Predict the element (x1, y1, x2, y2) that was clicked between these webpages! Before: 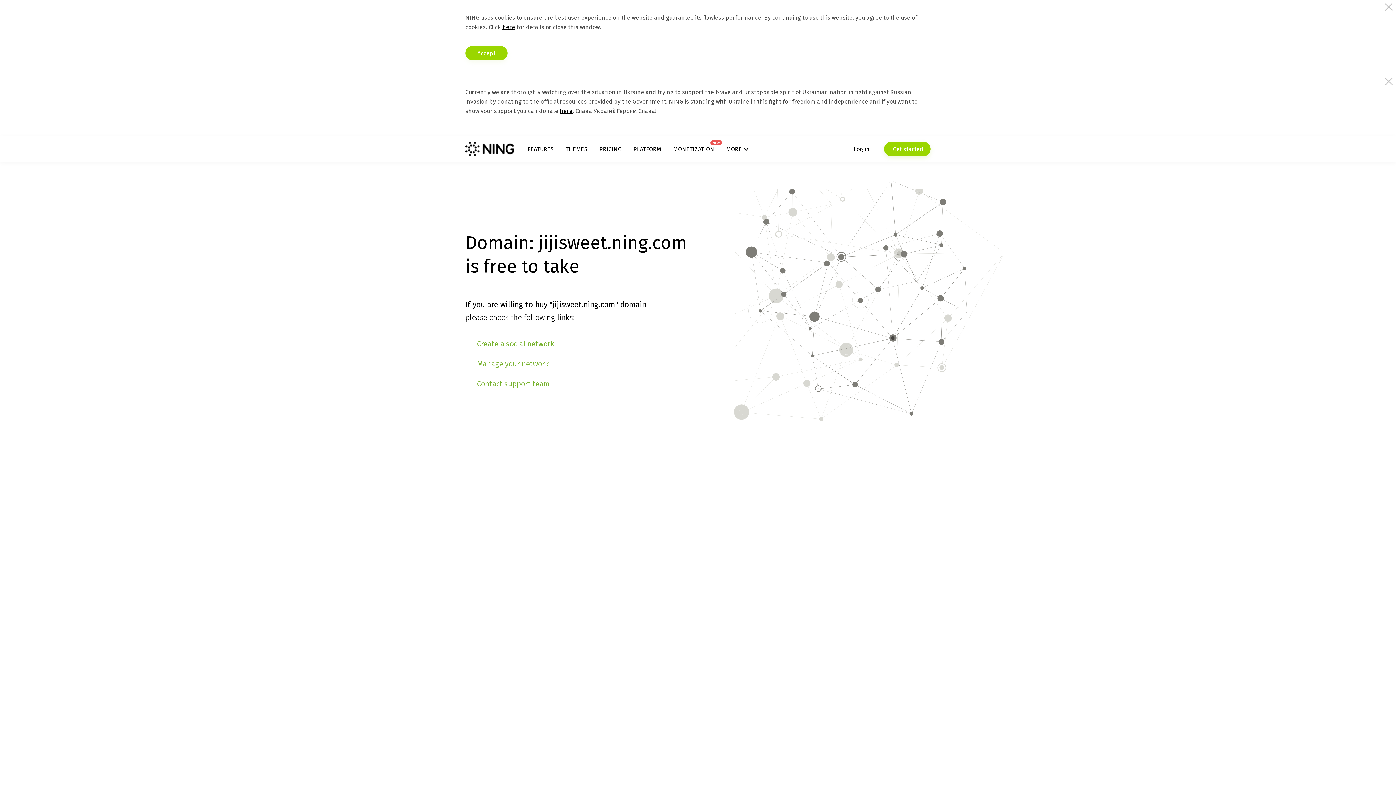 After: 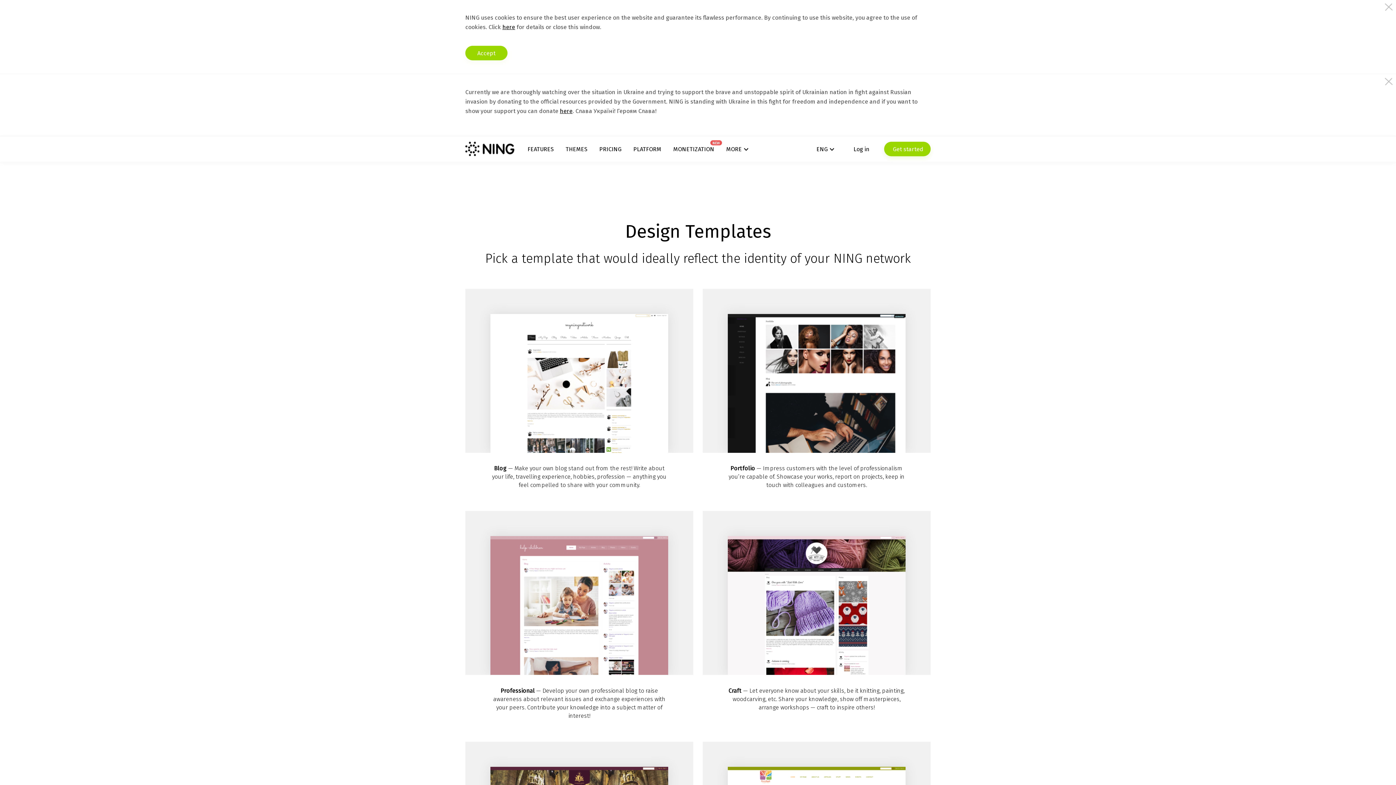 Action: label: THEMES bbox: (565, 145, 587, 152)